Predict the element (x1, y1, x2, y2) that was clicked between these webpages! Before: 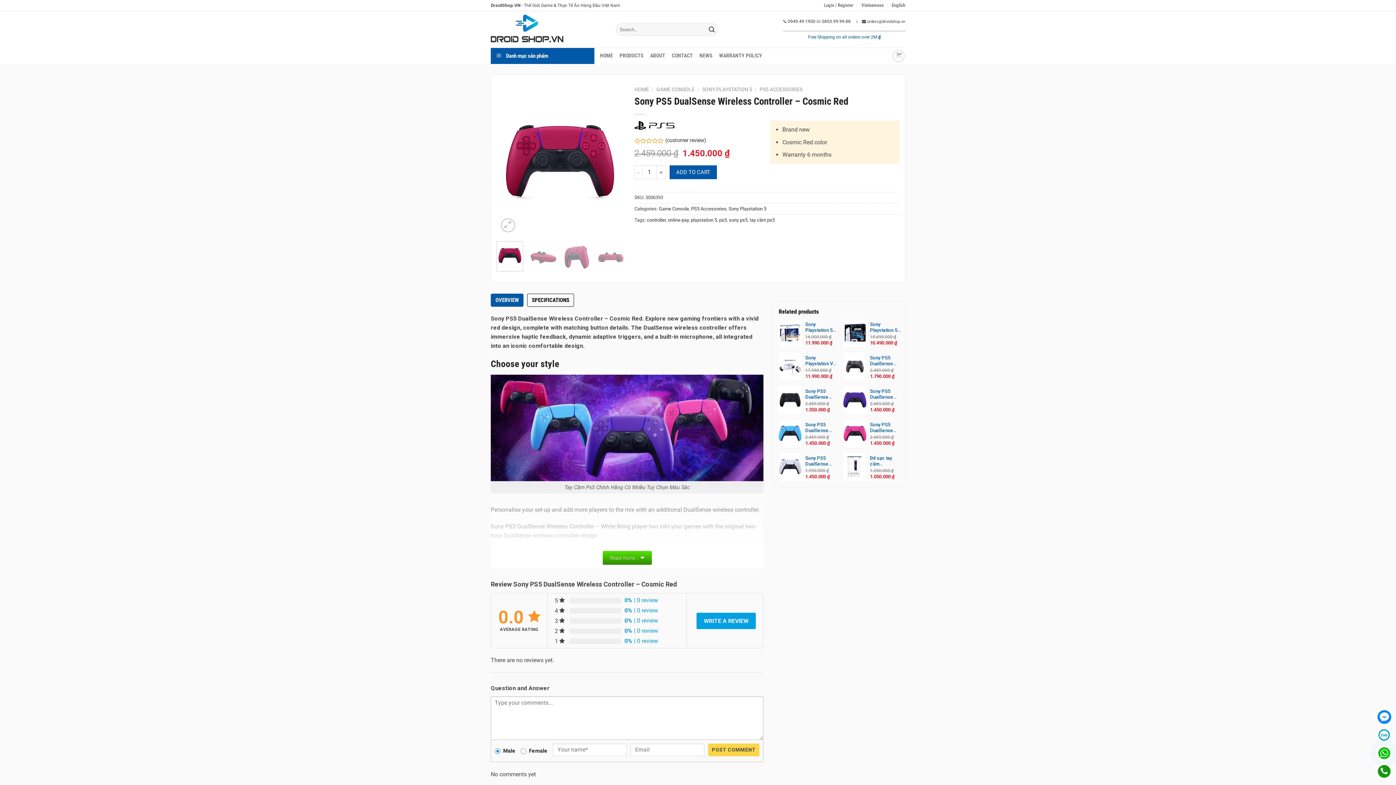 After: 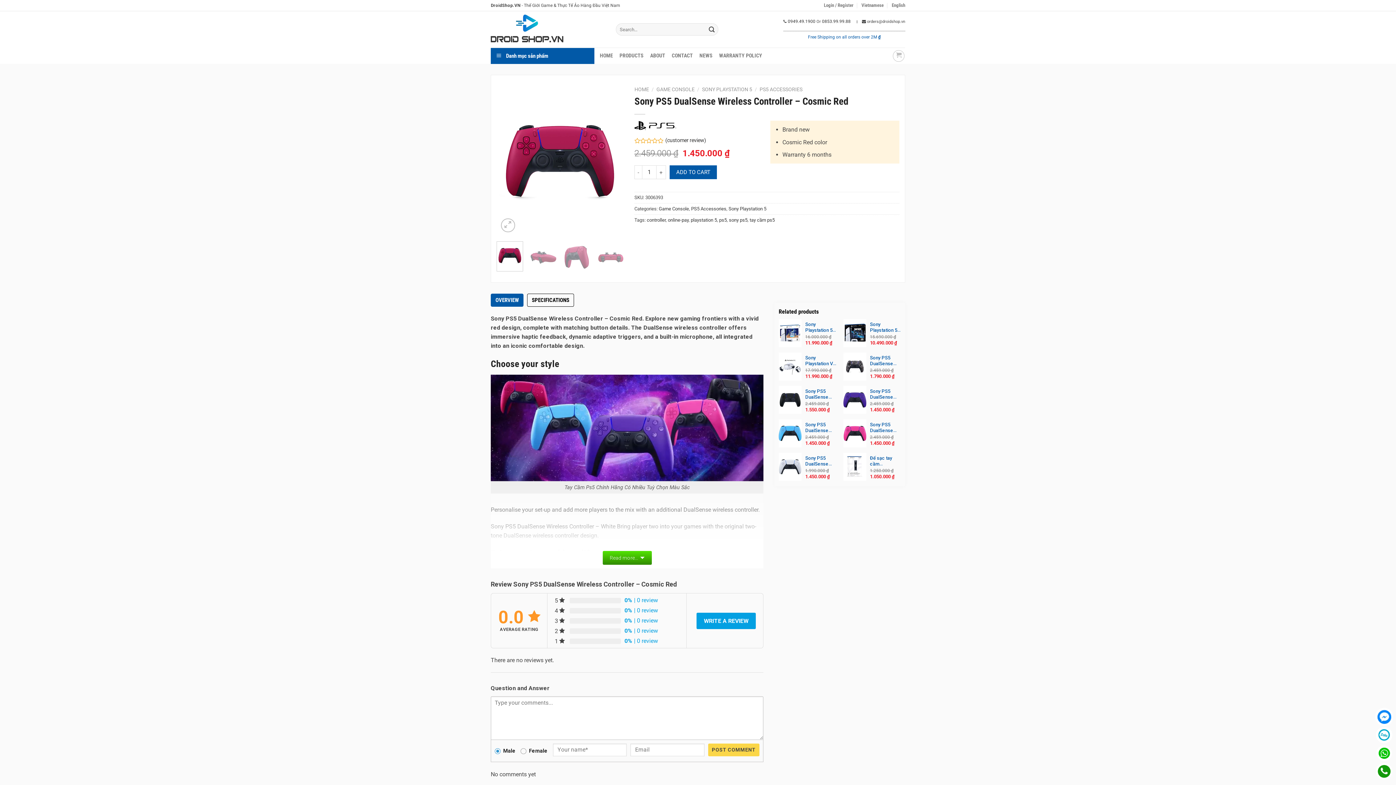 Action: label: OVERVIEW bbox: (490, 293, 523, 306)